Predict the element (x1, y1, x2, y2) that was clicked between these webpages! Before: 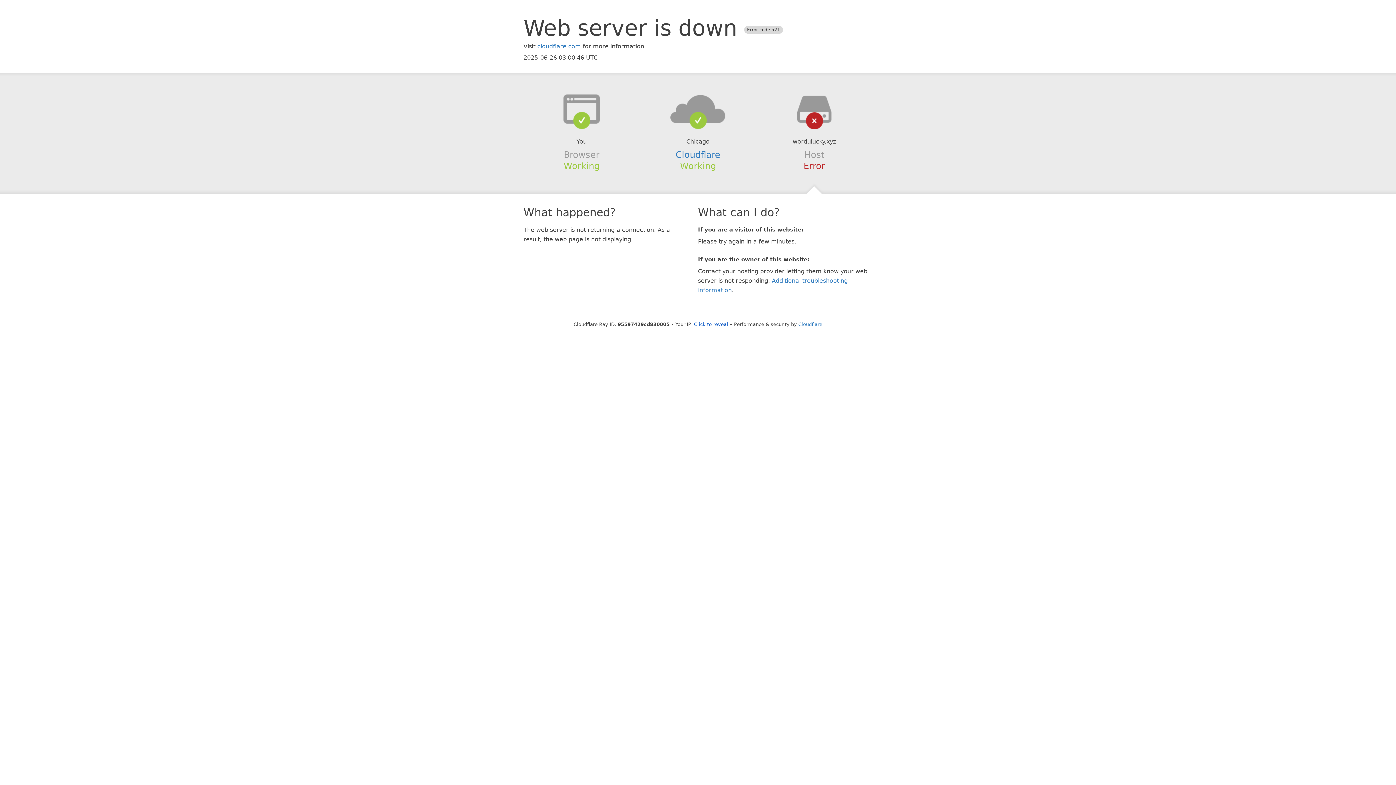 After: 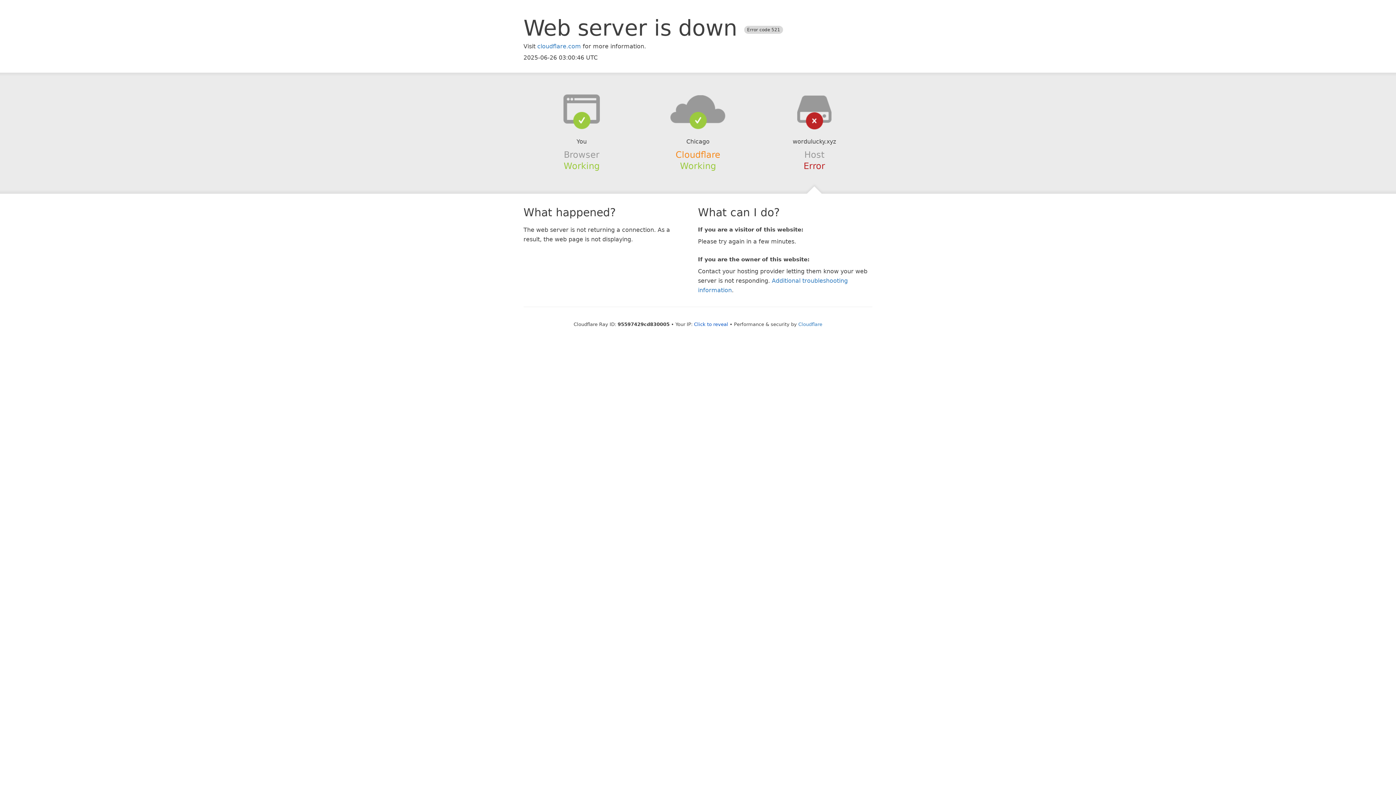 Action: label: Cloudflare bbox: (675, 149, 720, 159)